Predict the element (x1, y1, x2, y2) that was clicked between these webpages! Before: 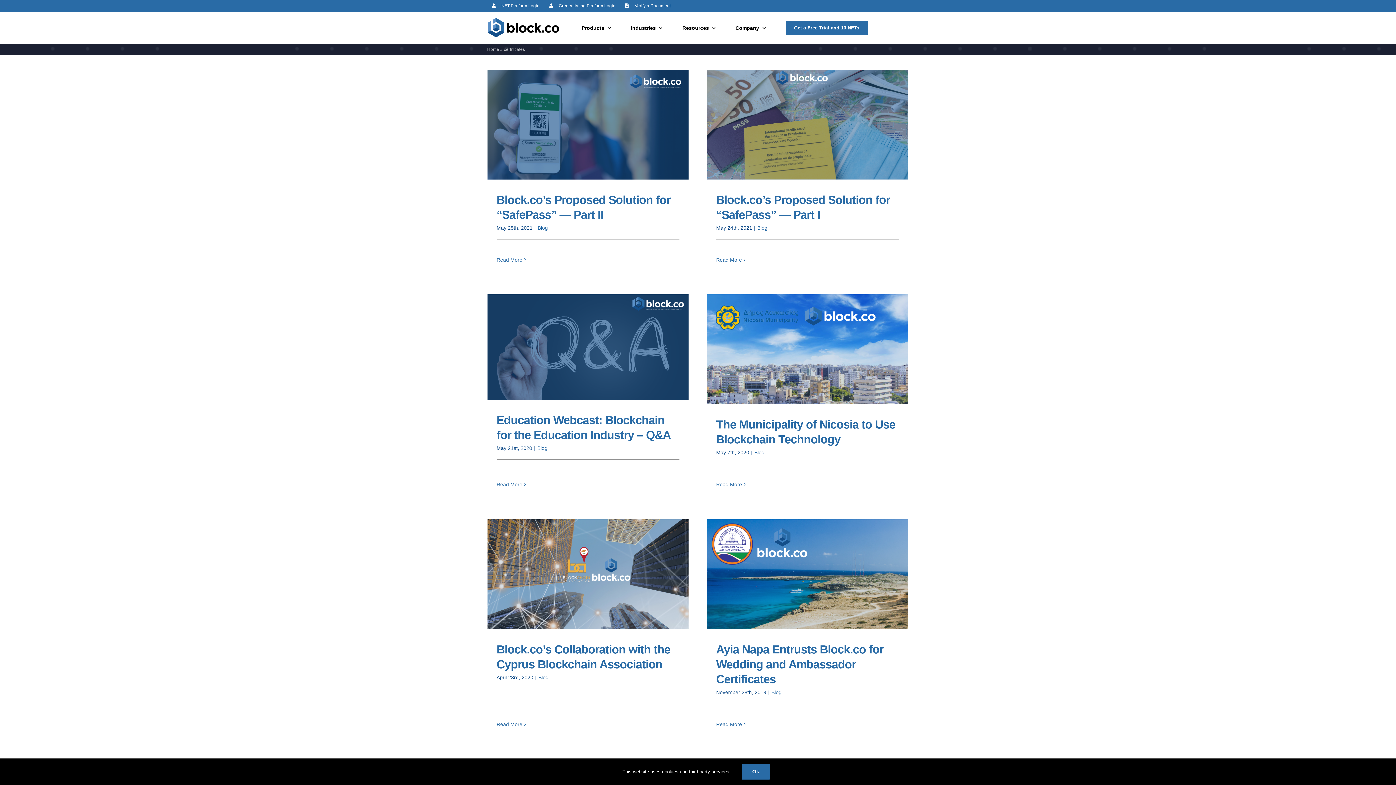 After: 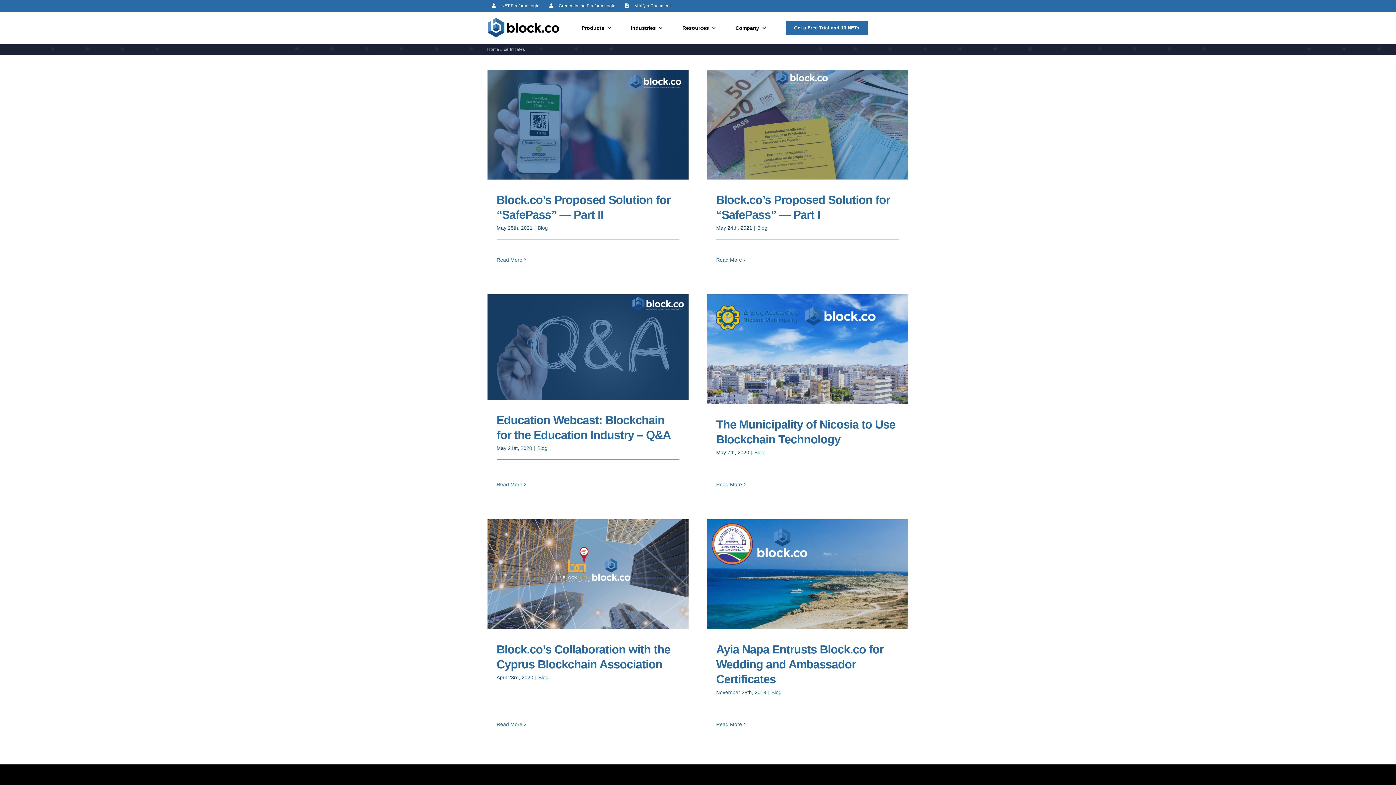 Action: bbox: (741, 764, 770, 780) label: Ok